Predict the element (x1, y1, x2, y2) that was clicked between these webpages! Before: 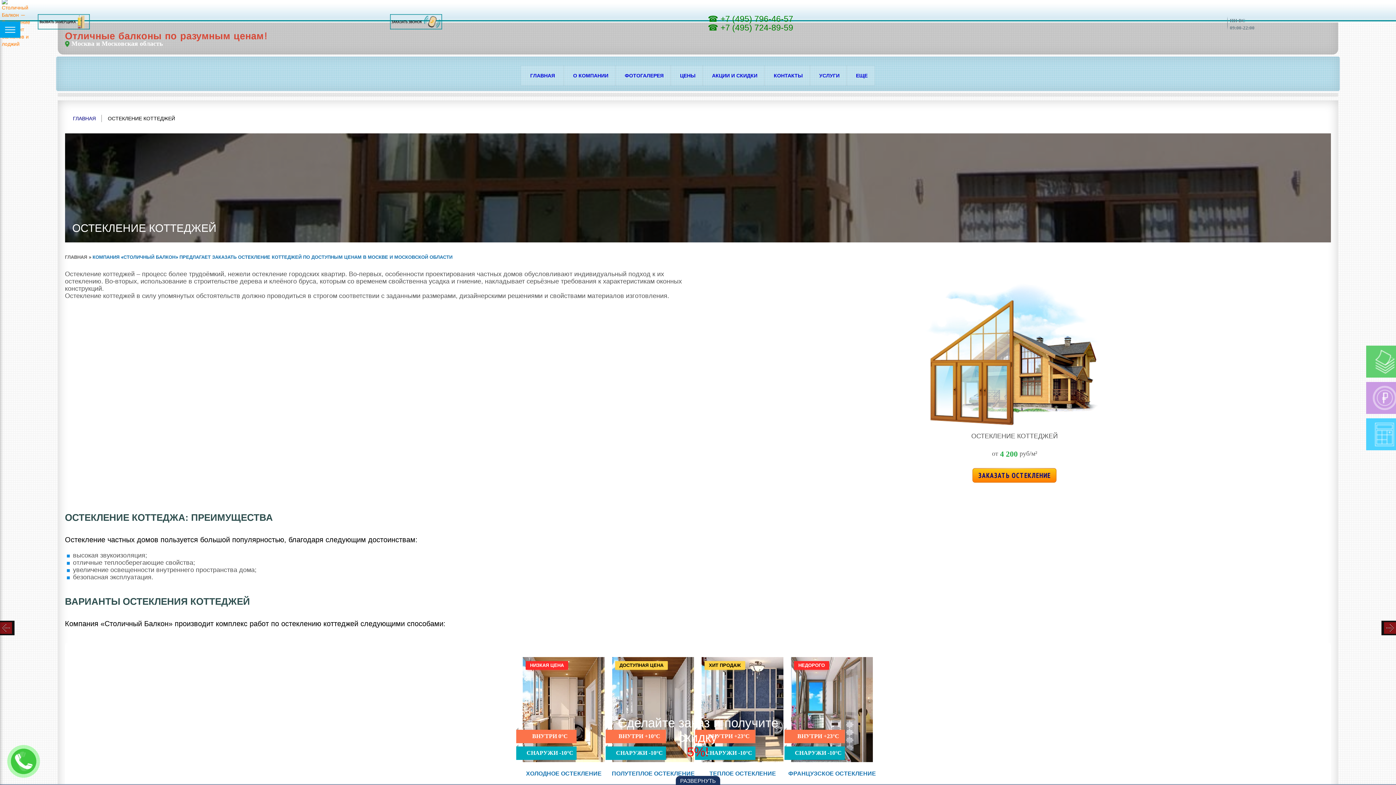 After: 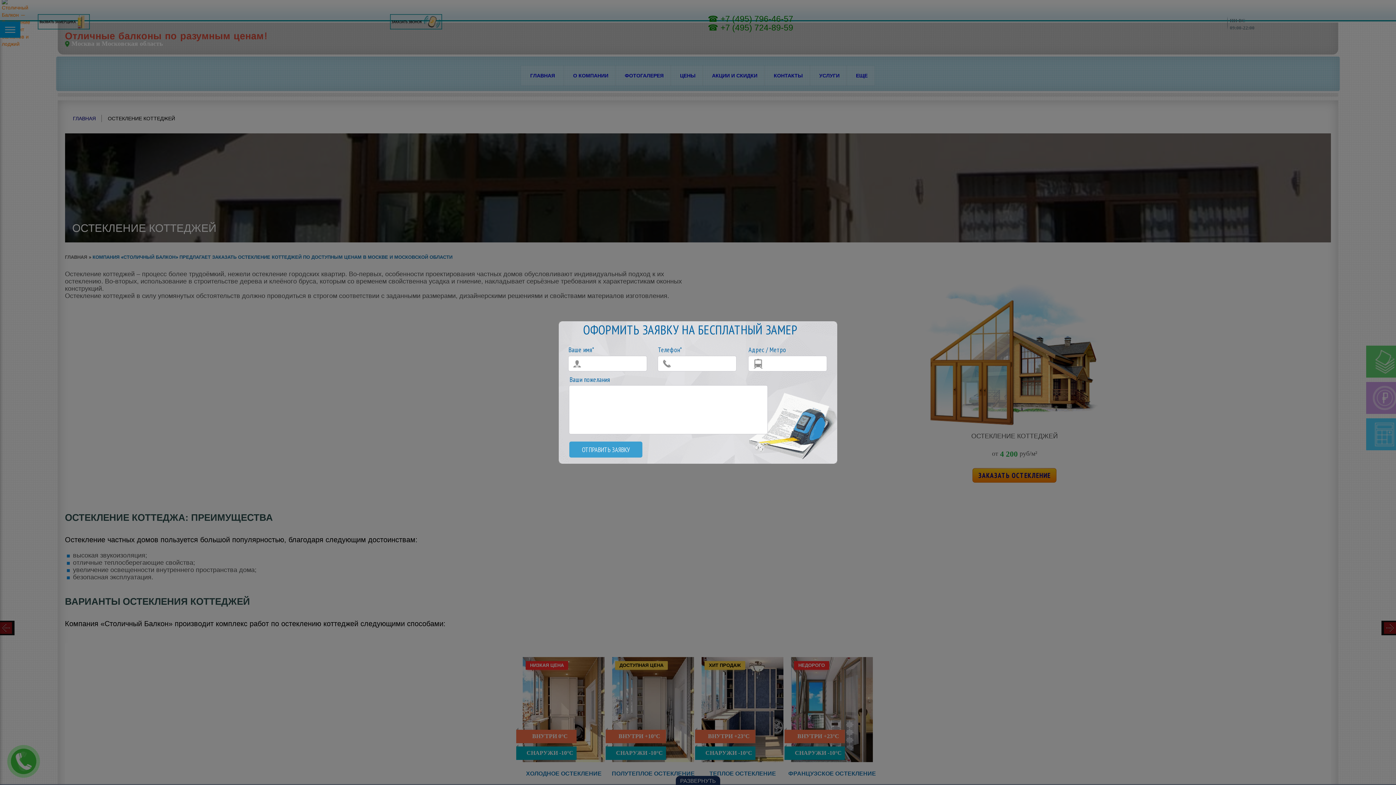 Action: bbox: (972, 468, 1056, 482) label: ЗАКАЗАТЬ ОСТЕКЛЕНИЕ